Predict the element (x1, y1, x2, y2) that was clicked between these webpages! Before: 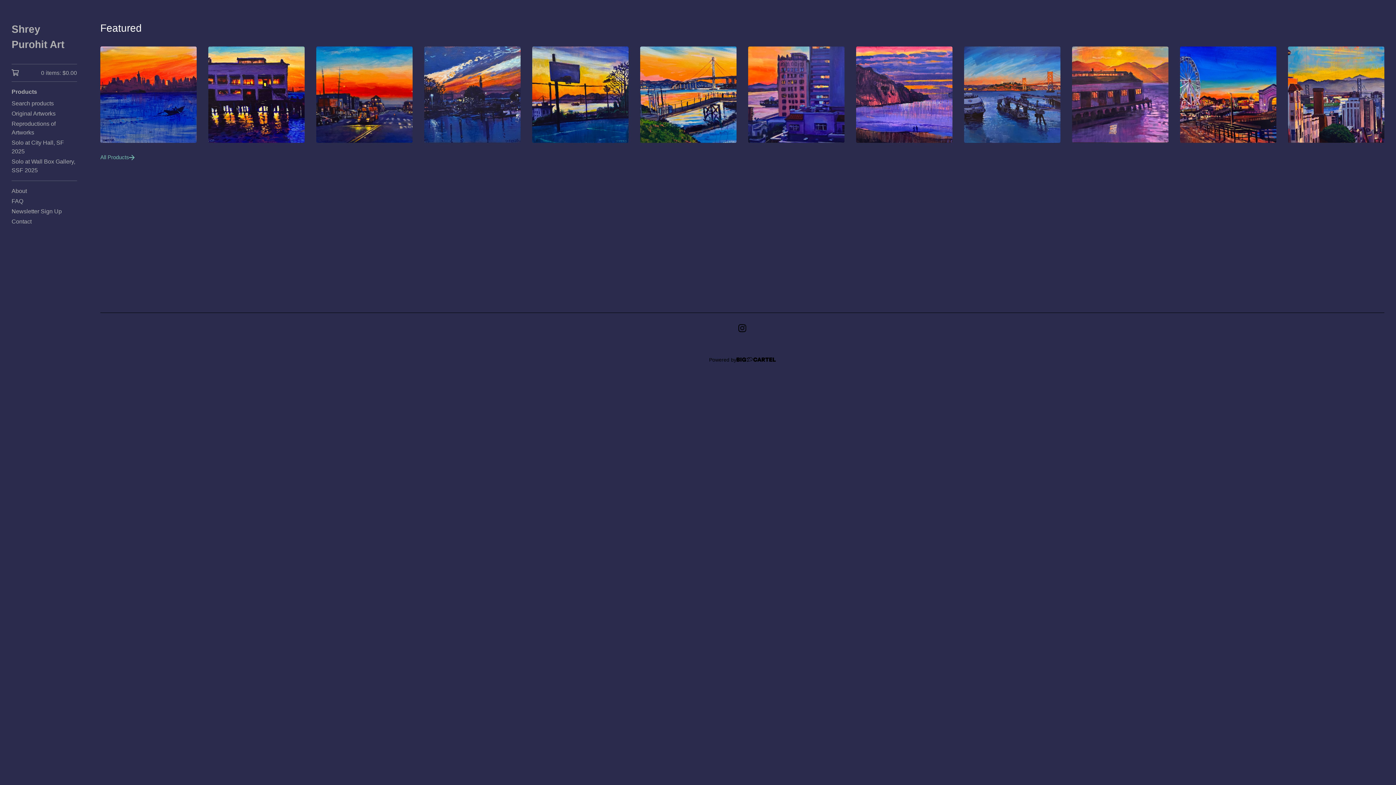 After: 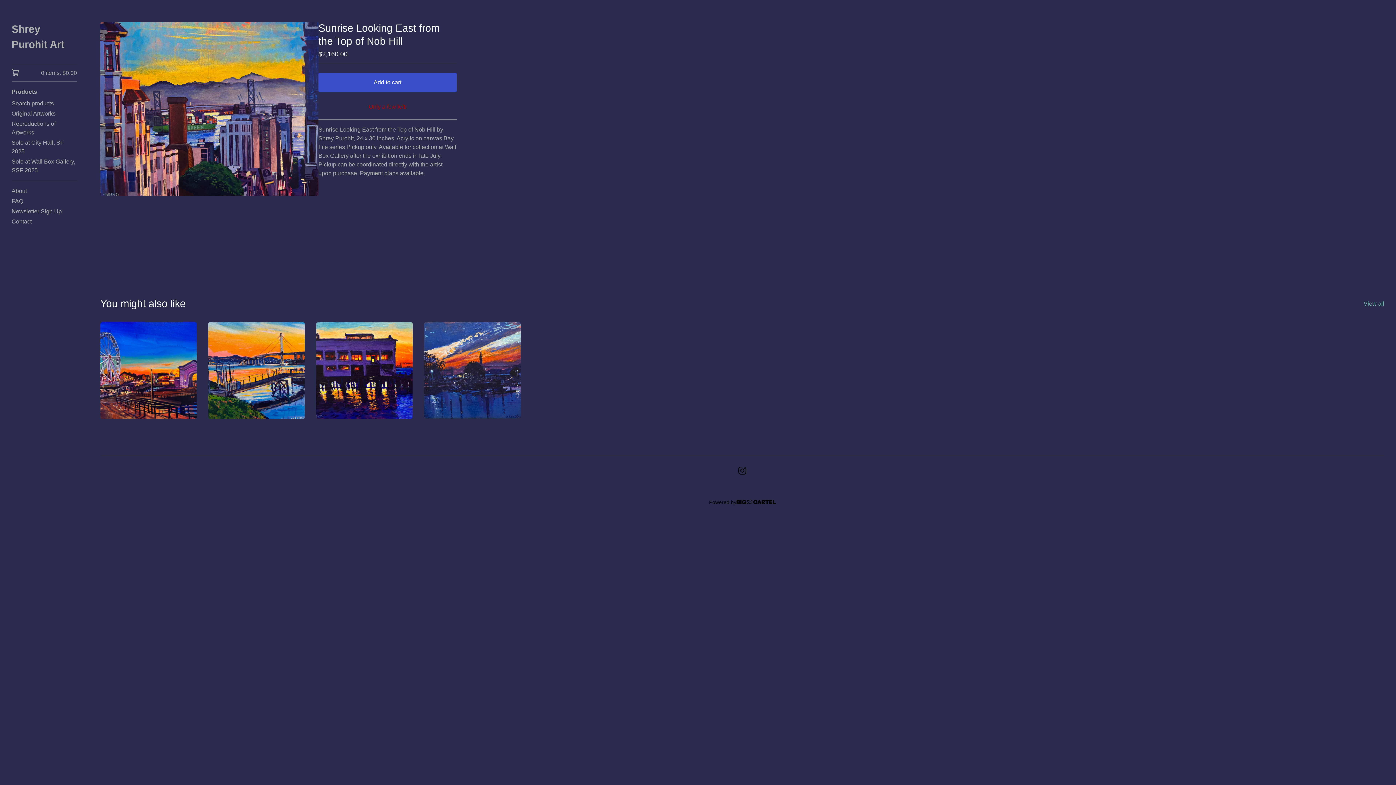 Action: label: Sunrise Looking East from the Top of Nob Hill
$2,160.00 bbox: (1288, 46, 1384, 142)